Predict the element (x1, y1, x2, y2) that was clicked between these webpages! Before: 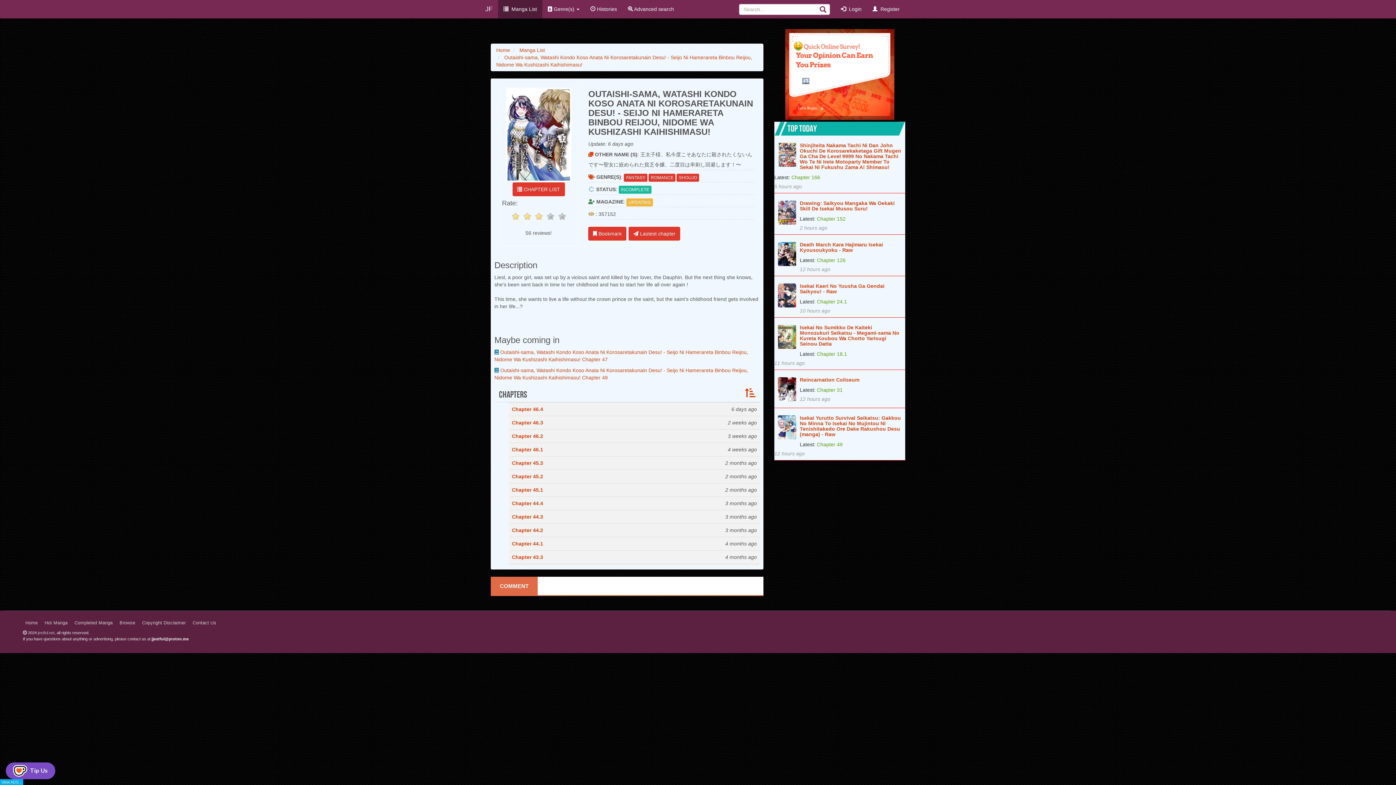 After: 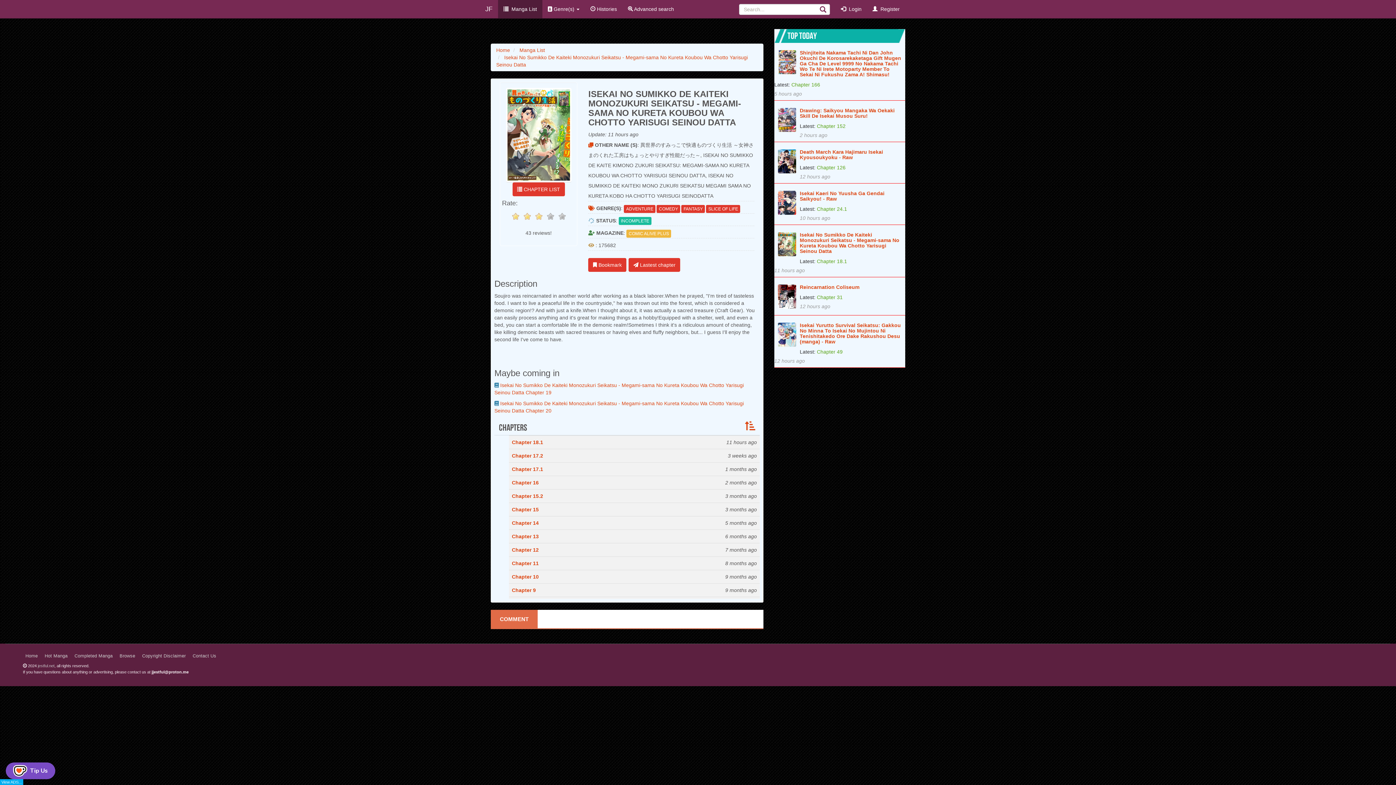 Action: bbox: (778, 325, 796, 349)